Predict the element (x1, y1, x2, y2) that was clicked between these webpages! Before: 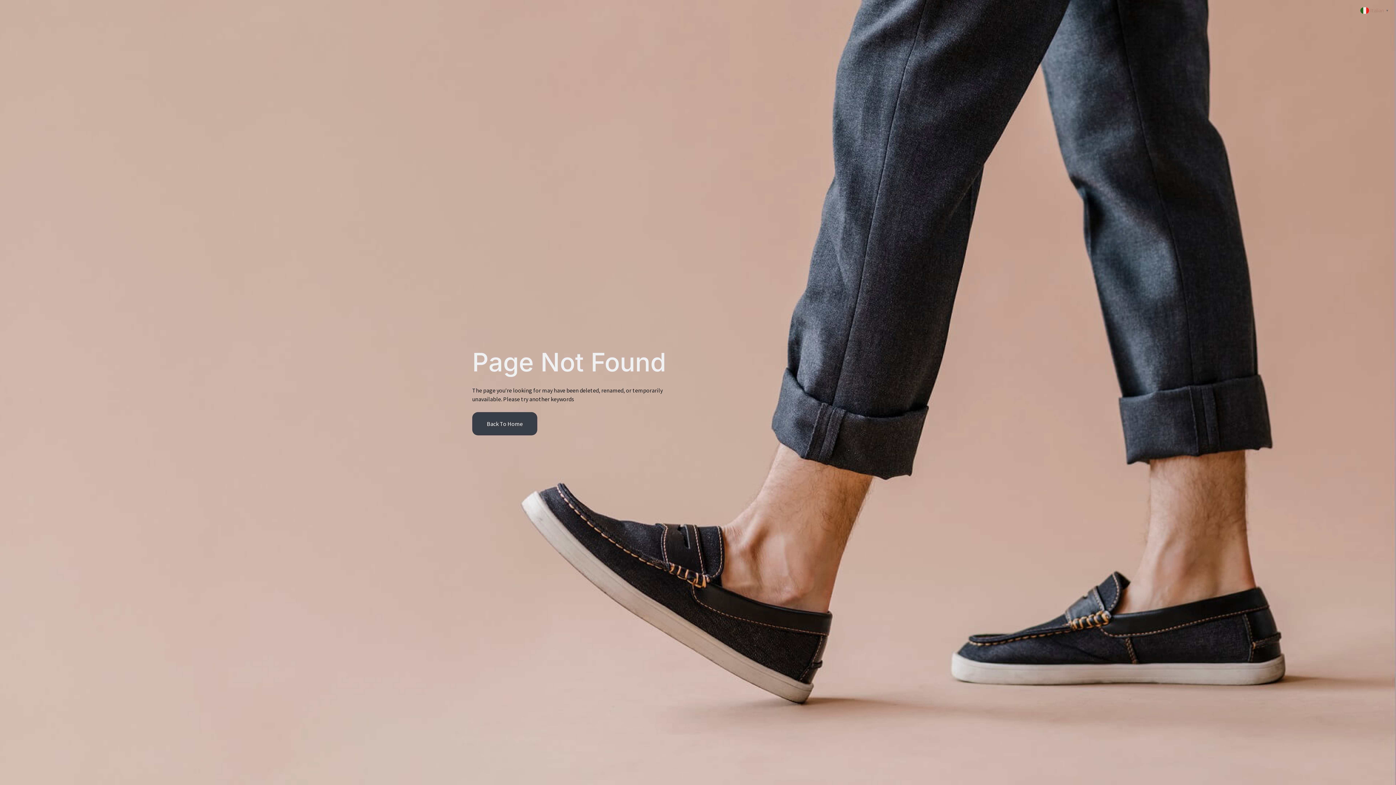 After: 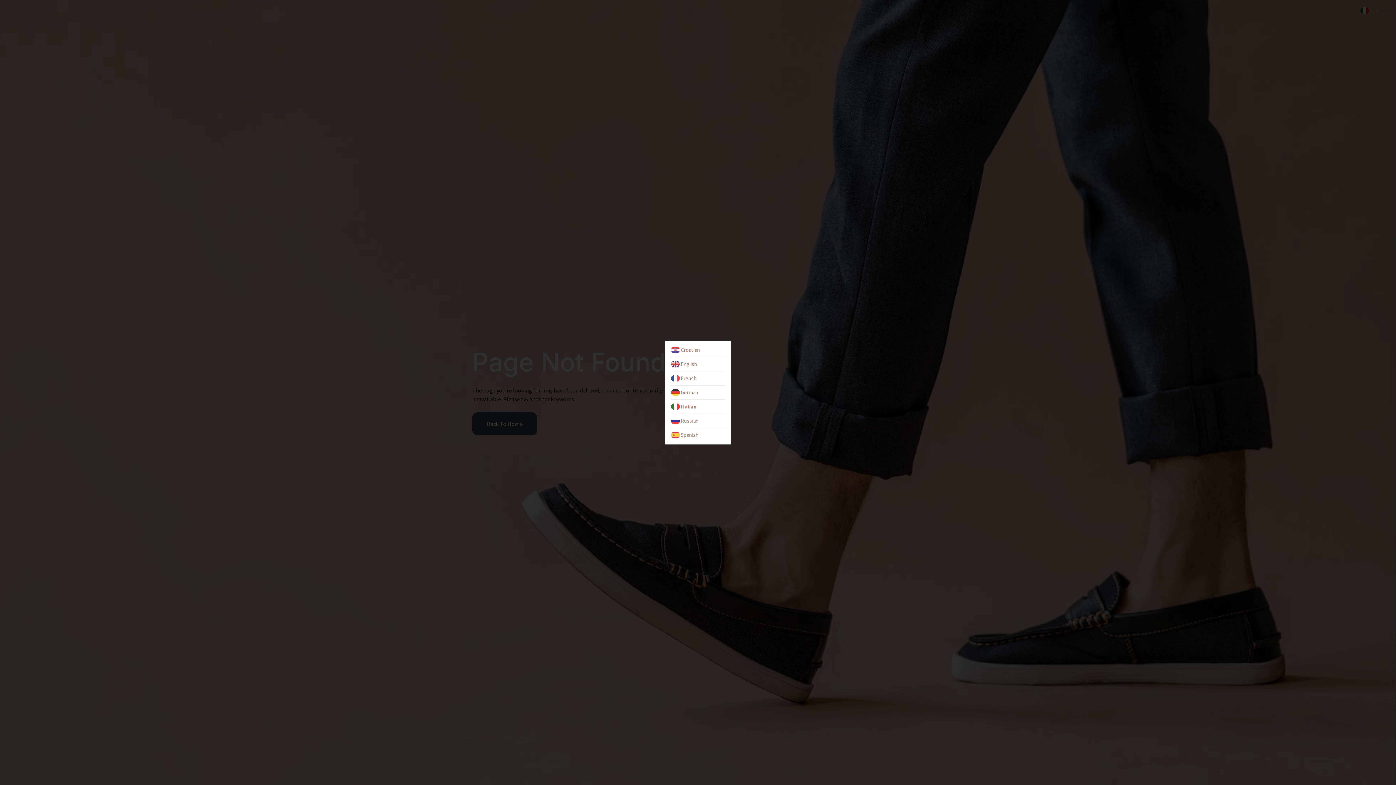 Action: bbox: (1360, 6, 1390, 13) label:  Italian▼